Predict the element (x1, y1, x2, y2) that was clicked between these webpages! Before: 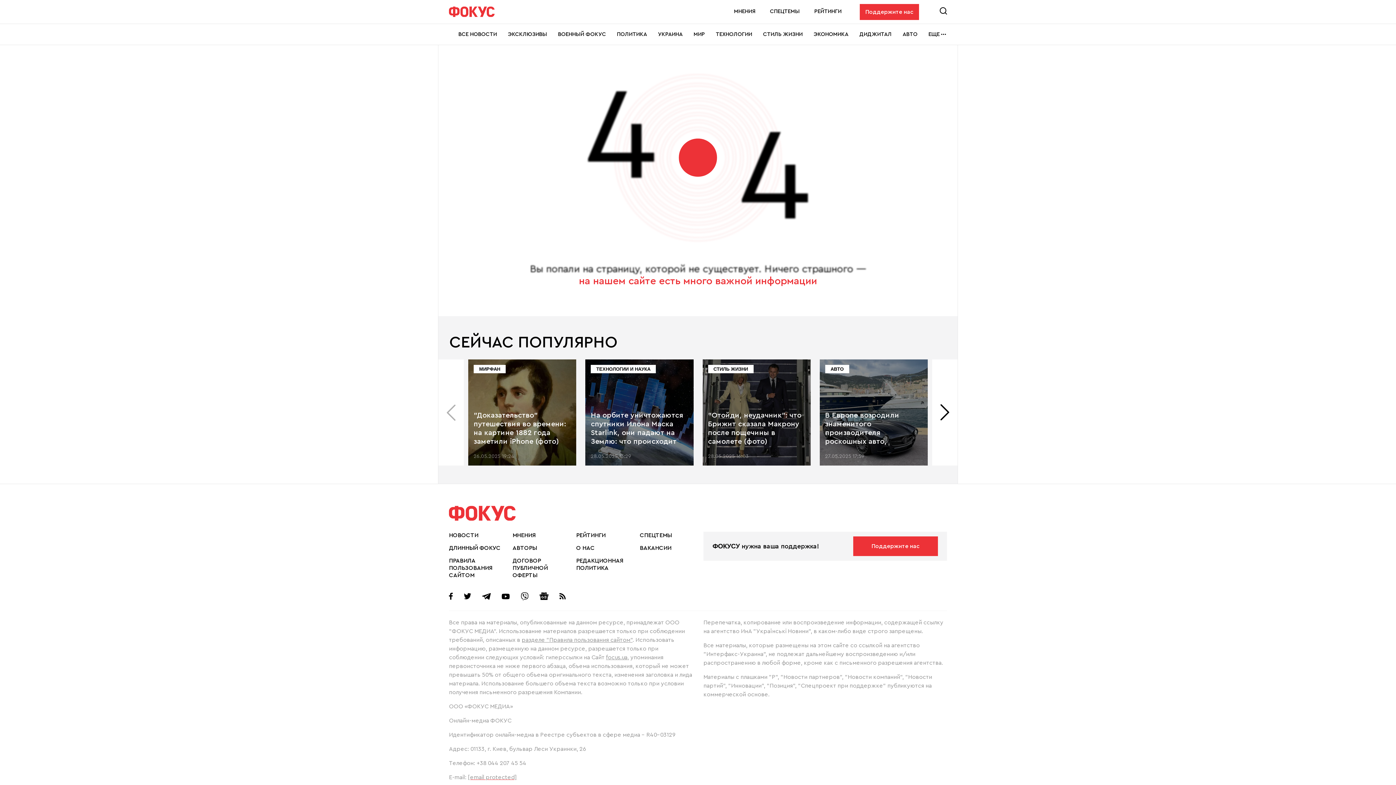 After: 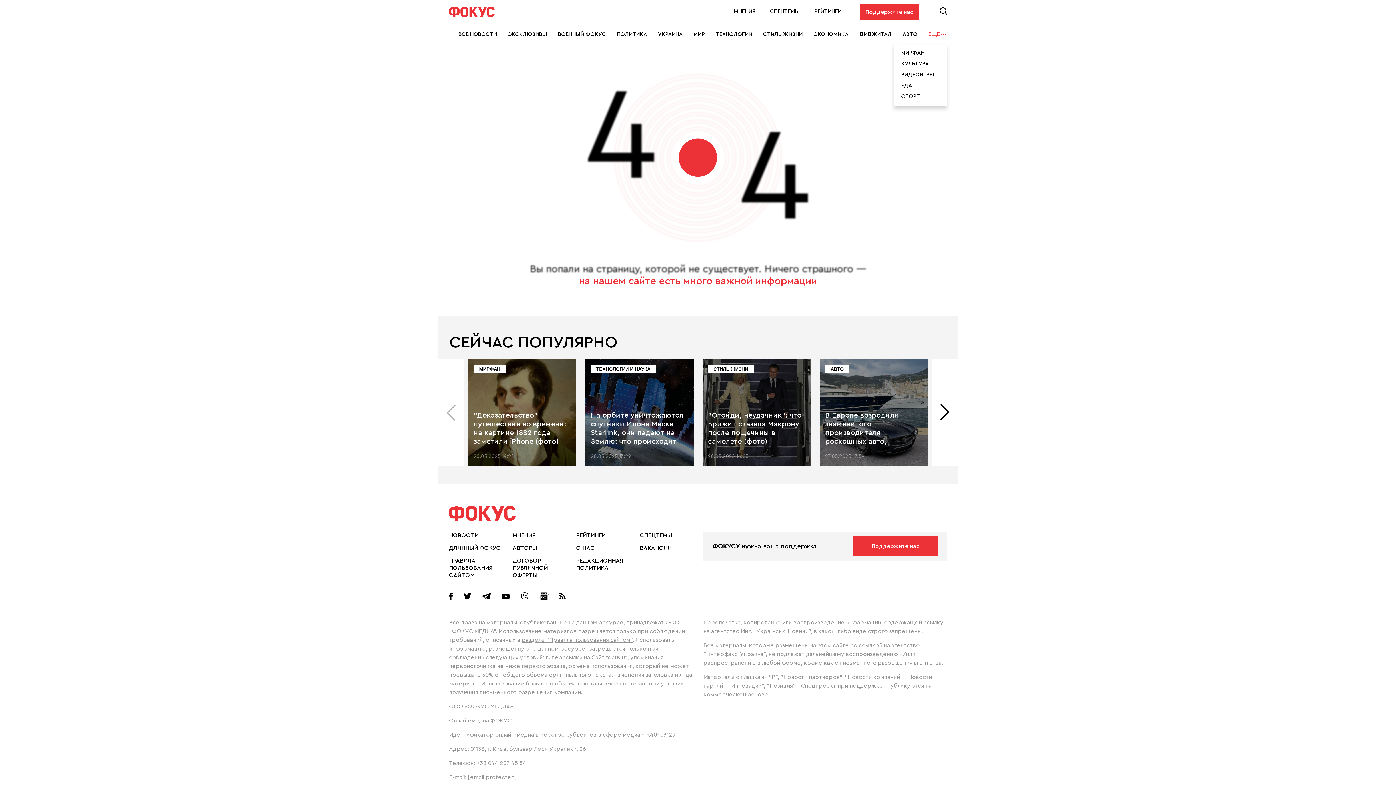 Action: label: ЕЩЕ bbox: (928, 24, 947, 44)